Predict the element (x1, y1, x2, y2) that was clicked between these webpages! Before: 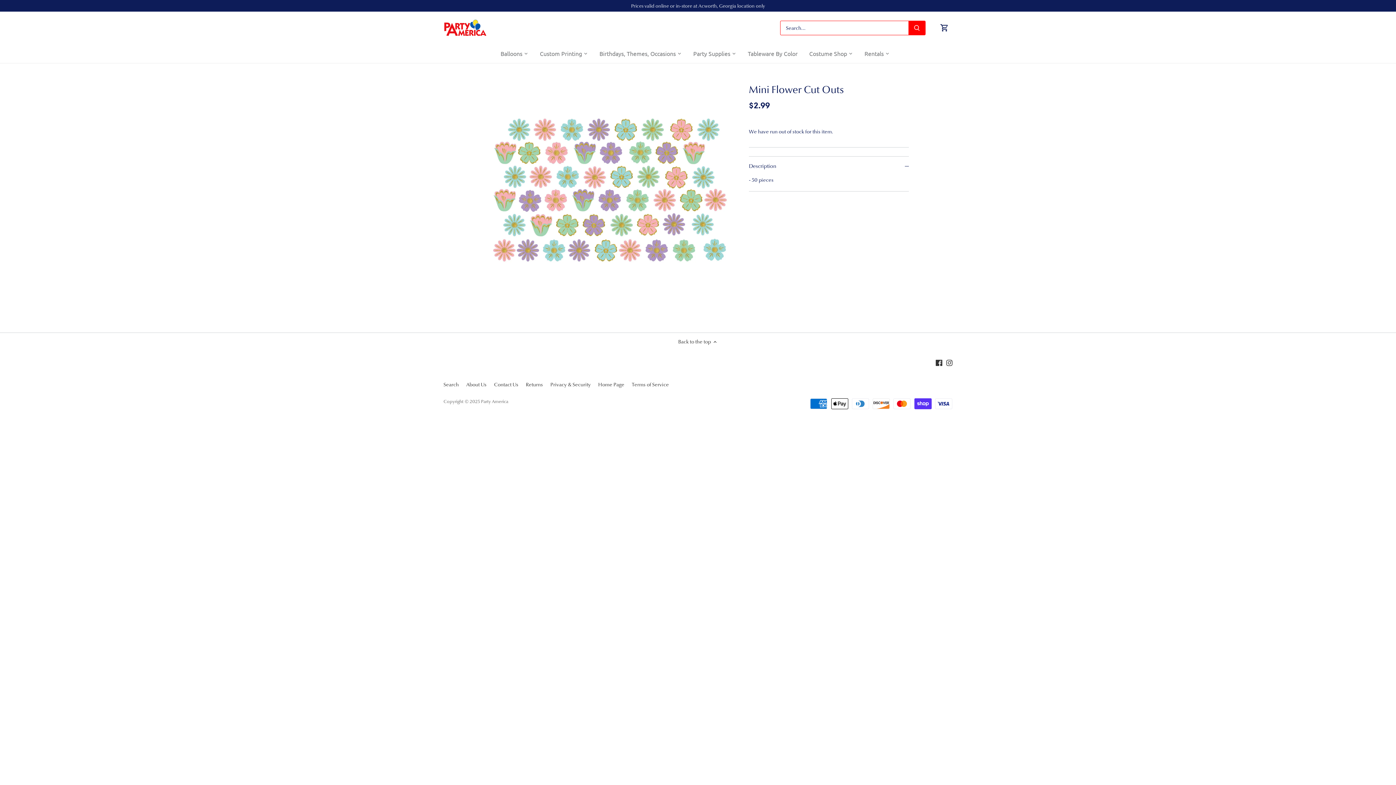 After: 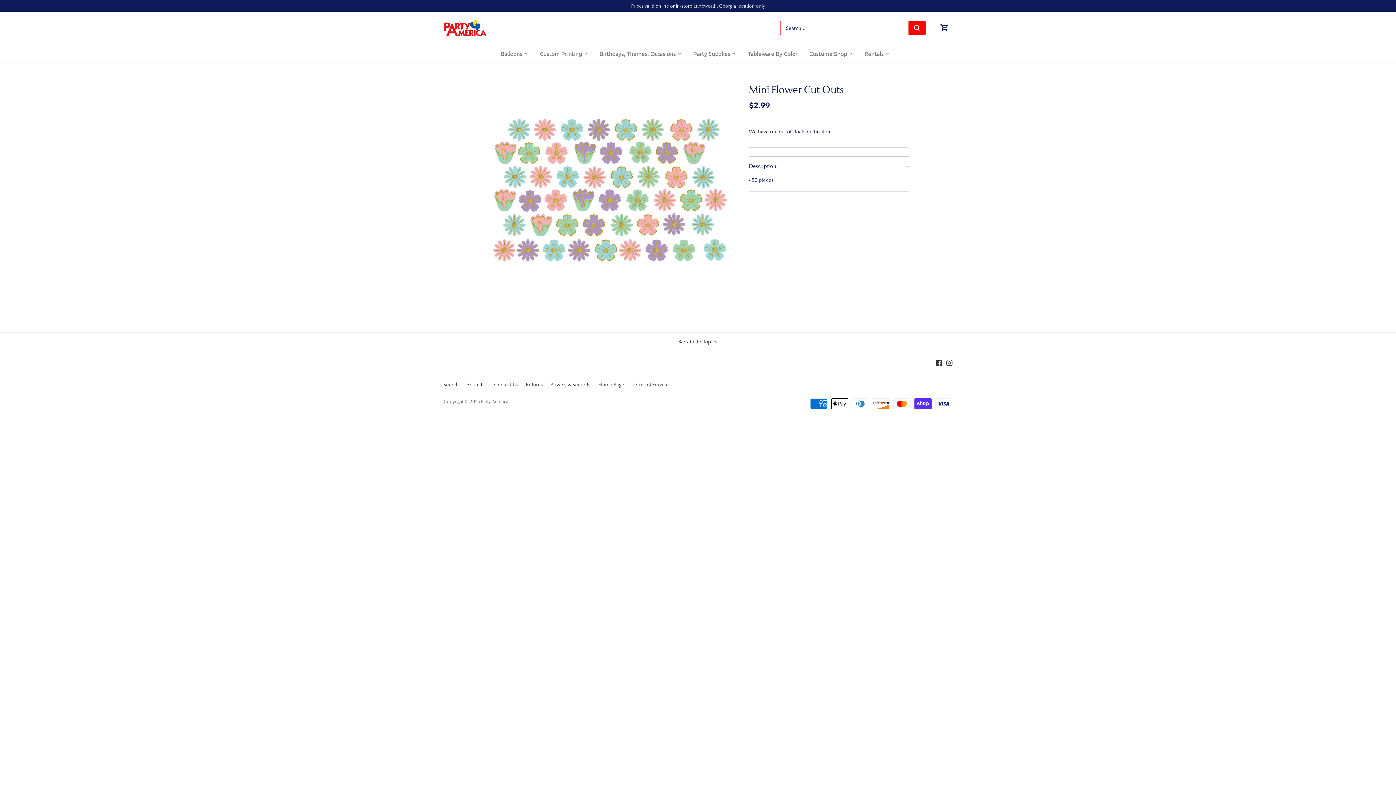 Action: bbox: (678, 338, 718, 346) label: Back to the top 